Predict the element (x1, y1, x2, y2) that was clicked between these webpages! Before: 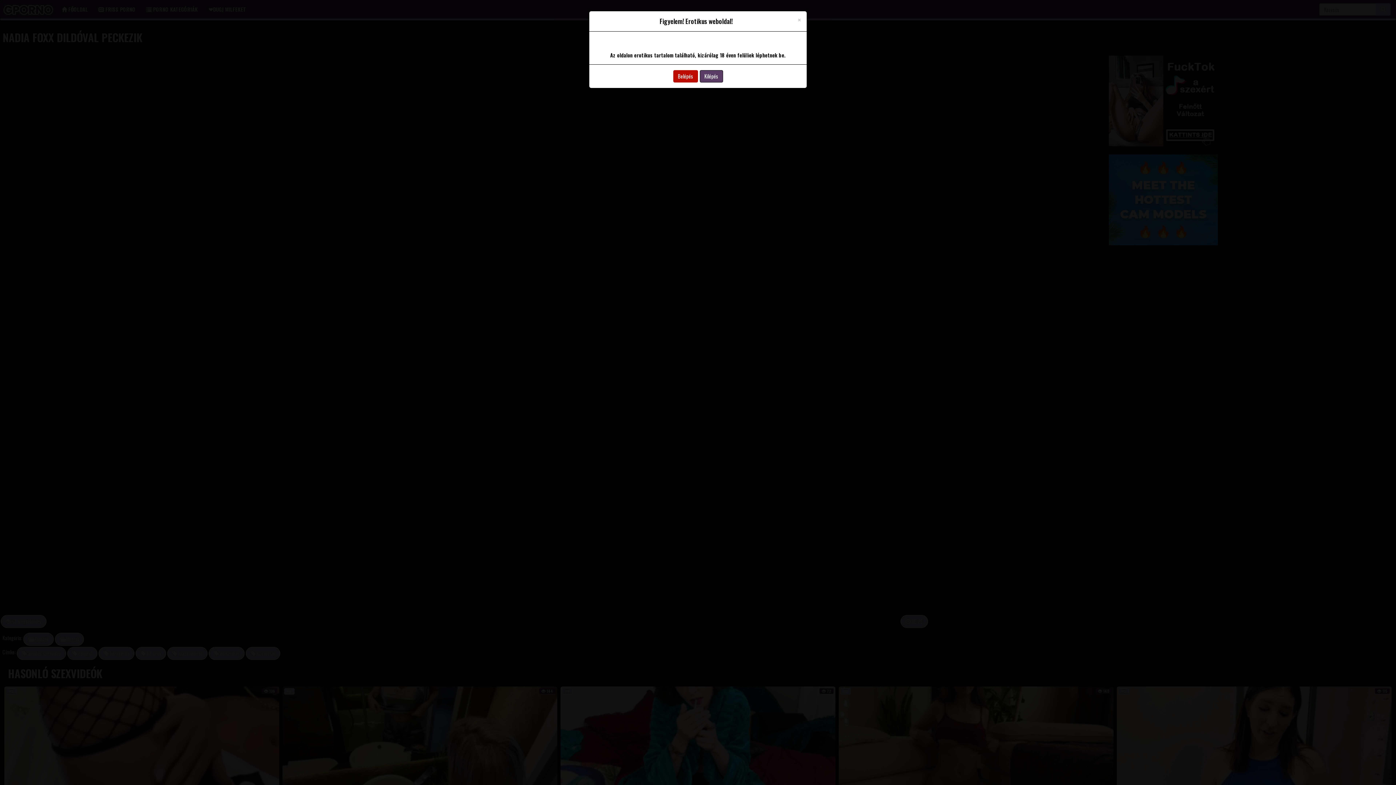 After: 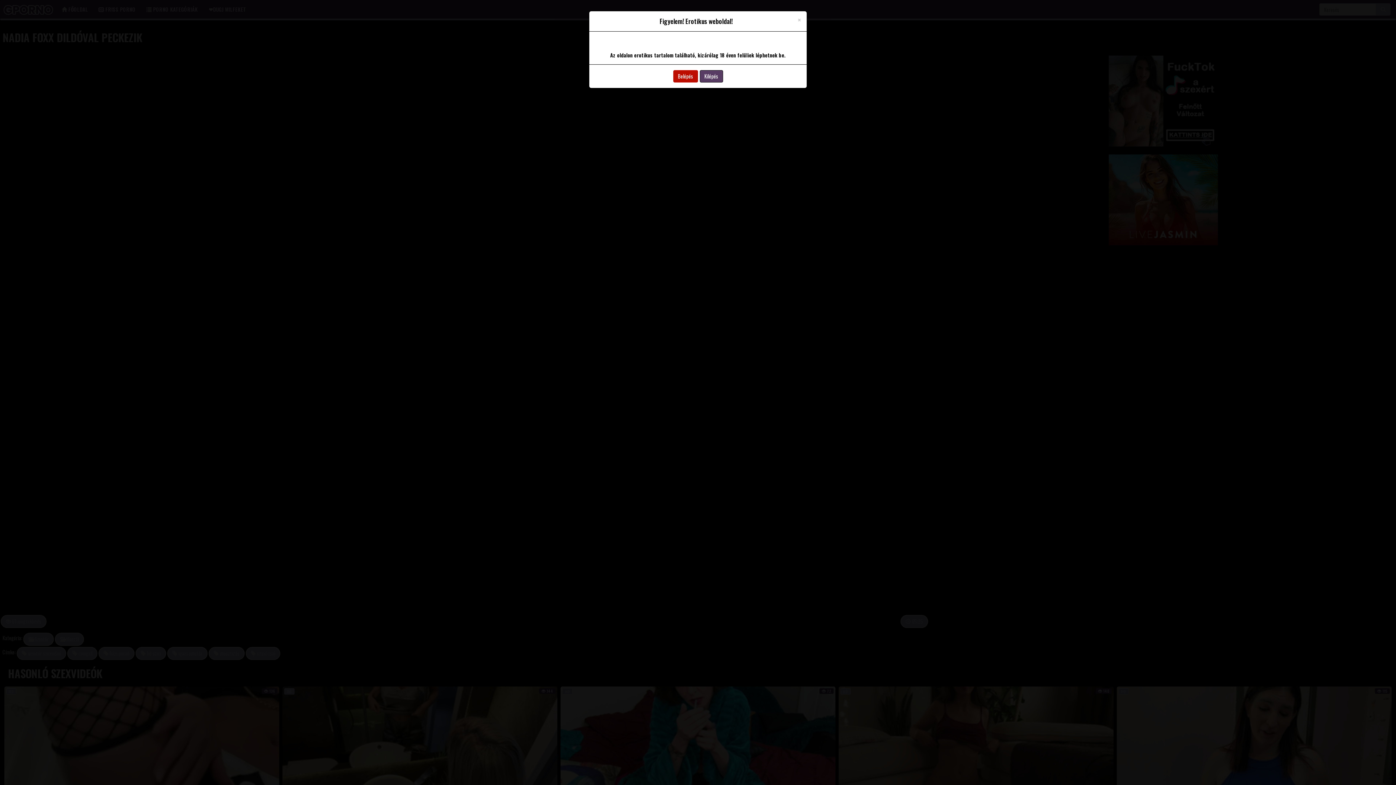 Action: label: Kilépés bbox: (699, 70, 723, 82)